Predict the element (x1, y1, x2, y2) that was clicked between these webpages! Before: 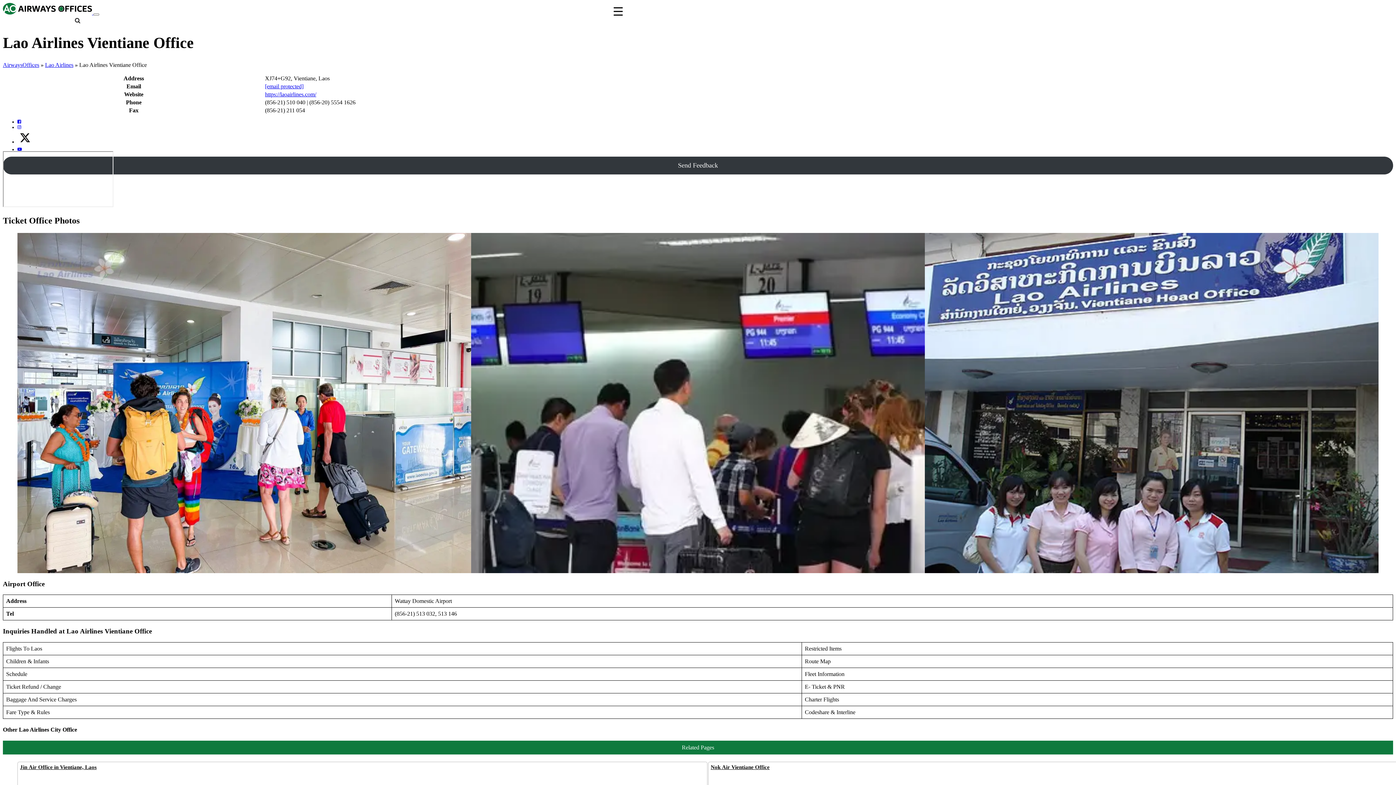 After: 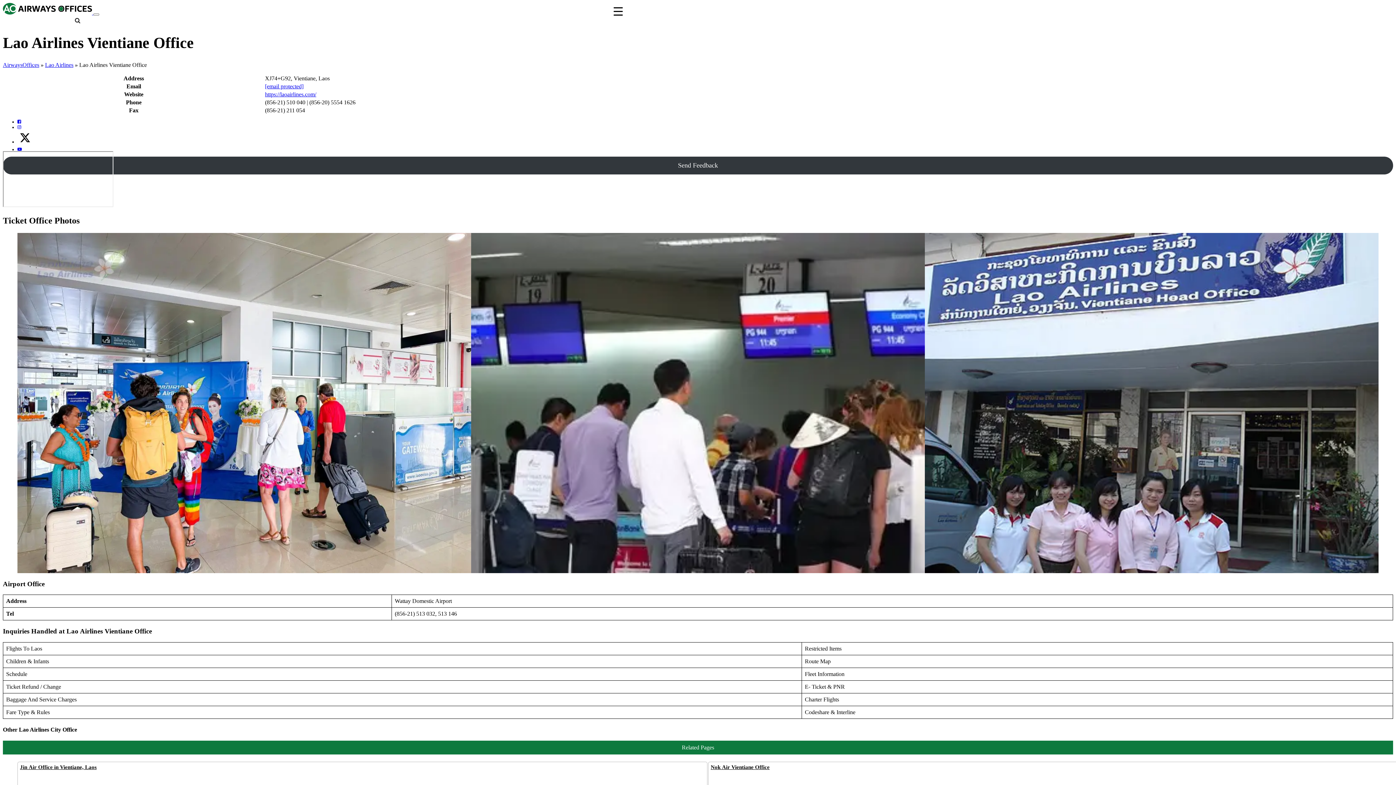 Action: bbox: (17, 130, 1393, 147)